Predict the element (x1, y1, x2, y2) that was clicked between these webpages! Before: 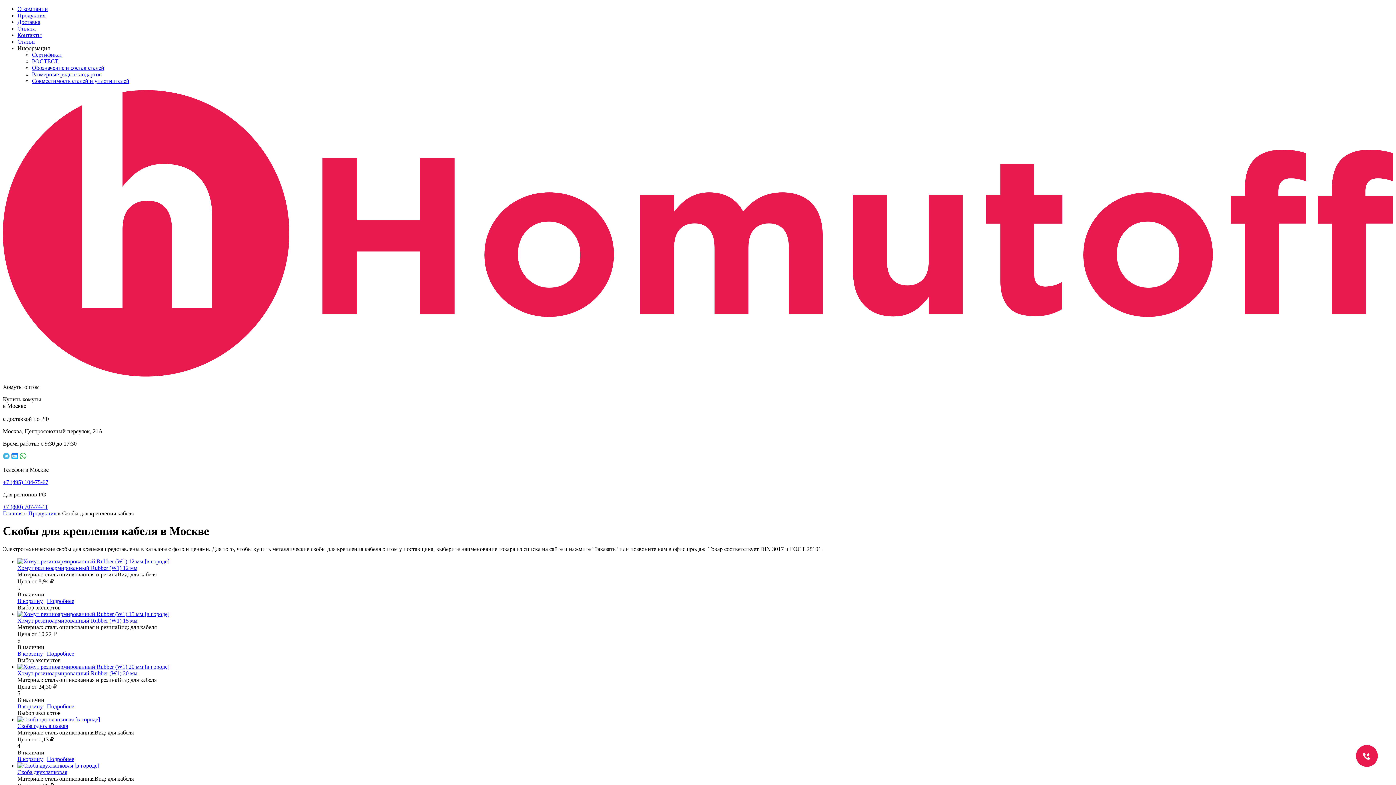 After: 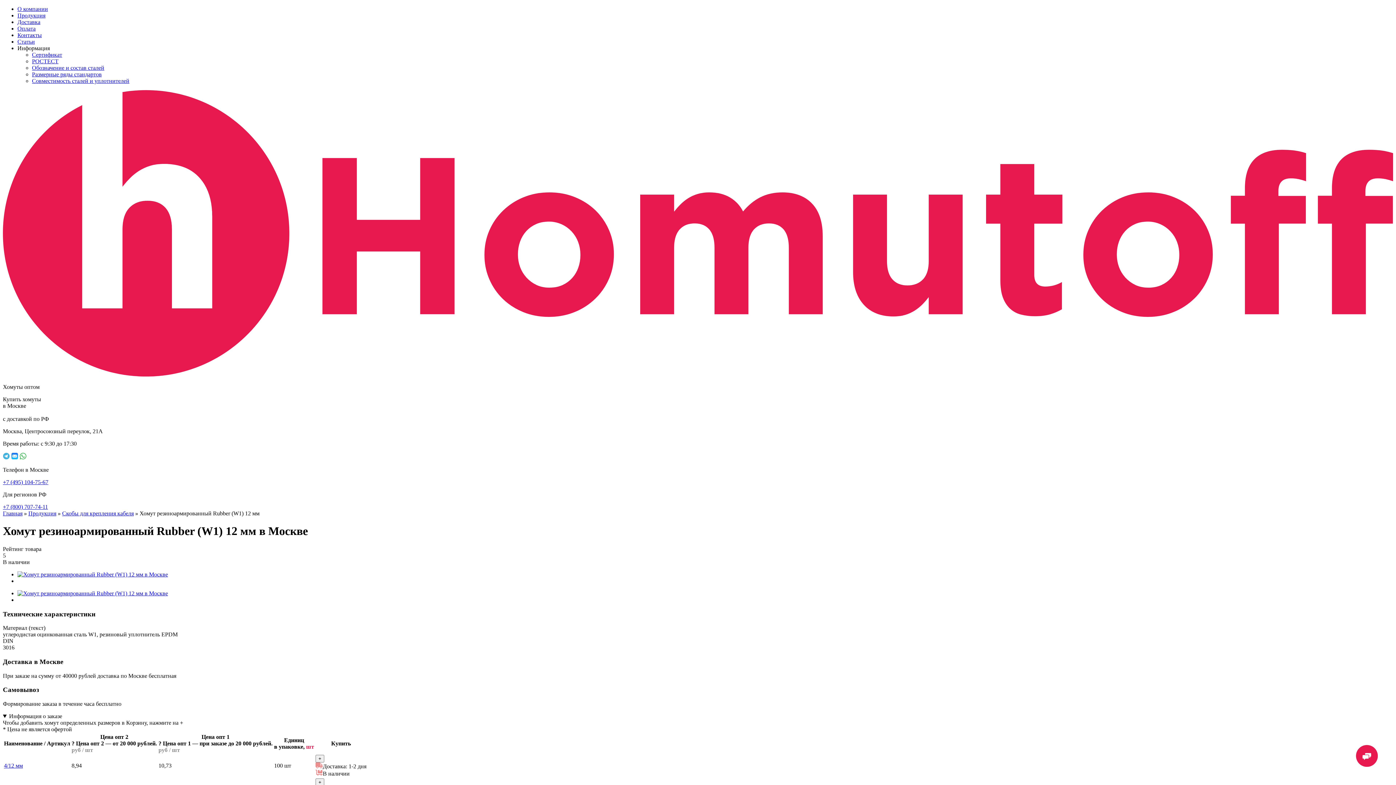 Action: bbox: (17, 565, 137, 571) label: Хомут резиноармированный Rubber (W1) 12 мм